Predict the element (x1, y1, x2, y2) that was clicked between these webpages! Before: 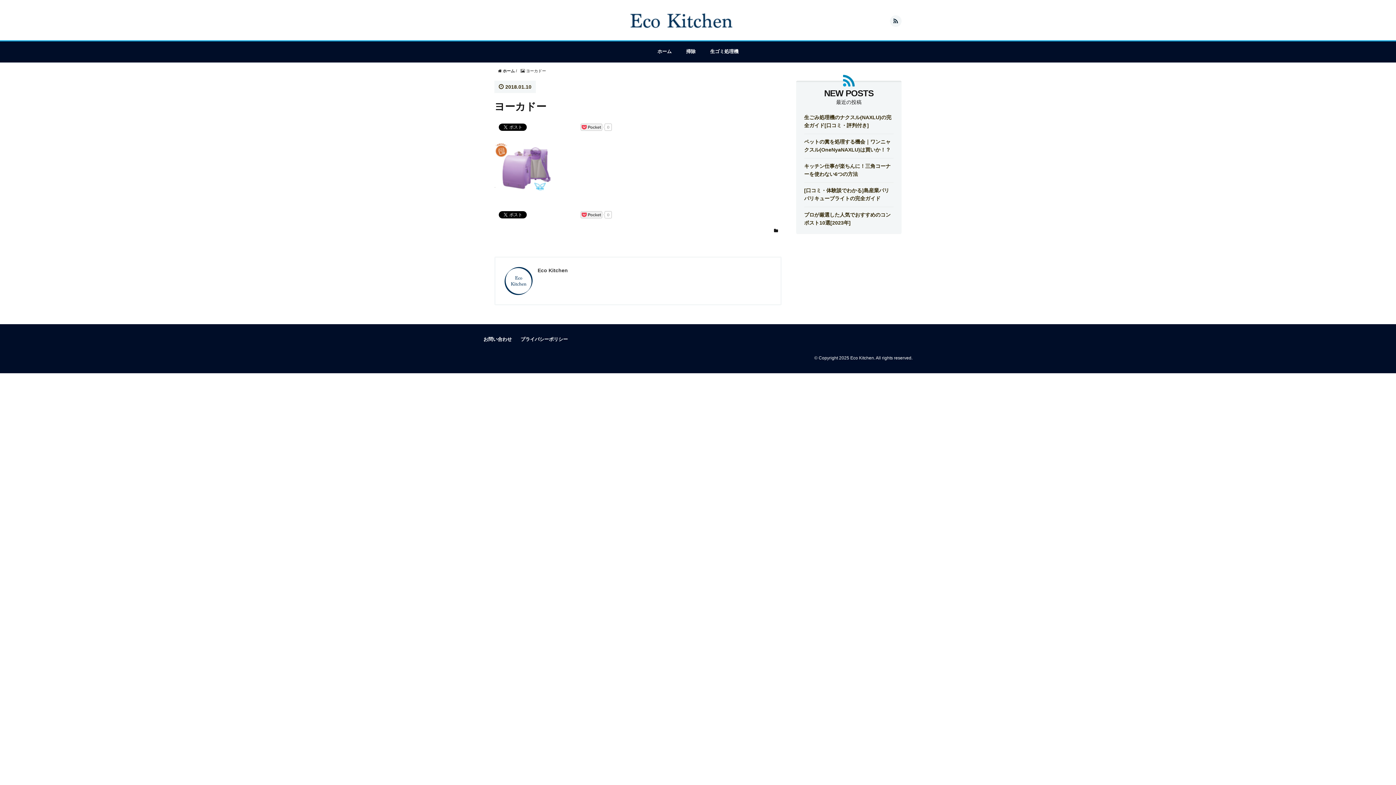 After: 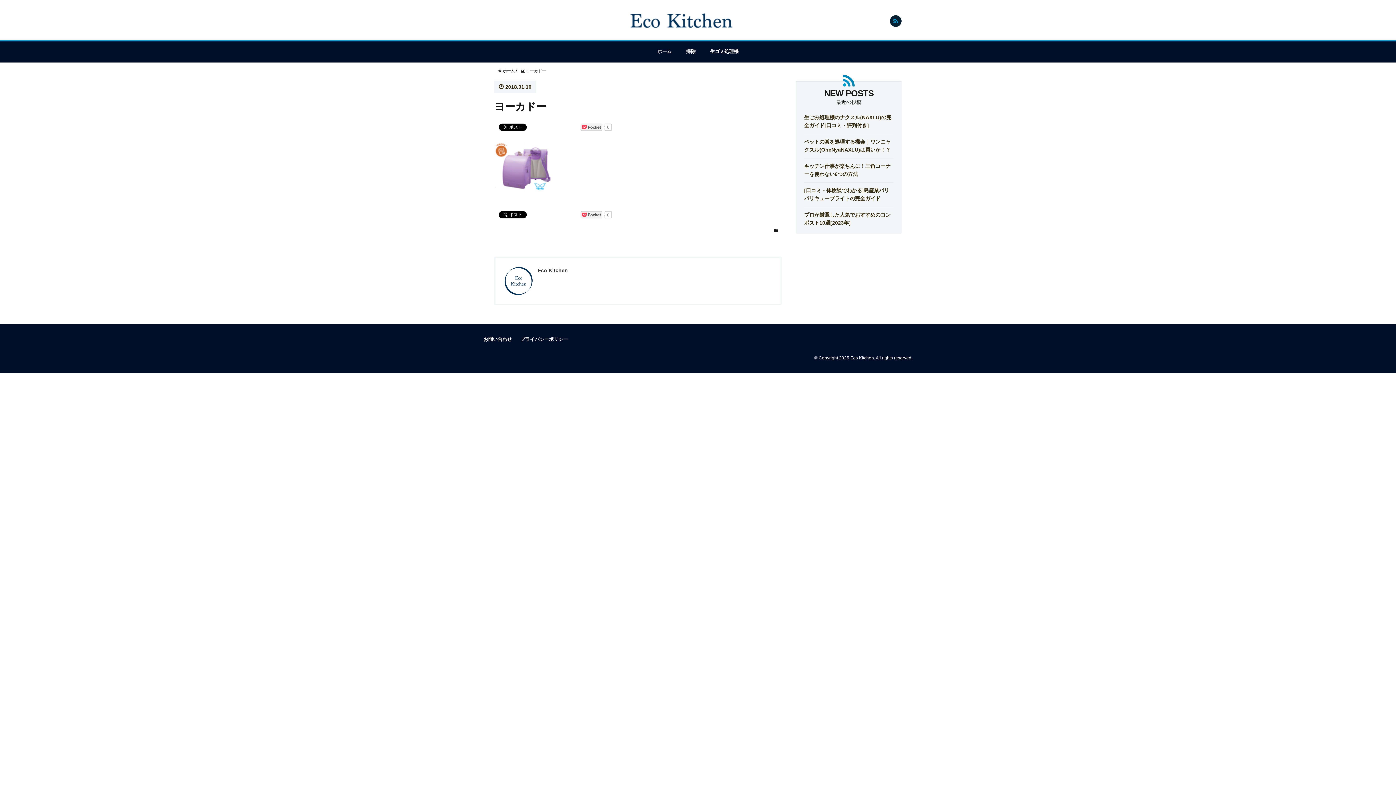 Action: bbox: (890, 15, 901, 26)